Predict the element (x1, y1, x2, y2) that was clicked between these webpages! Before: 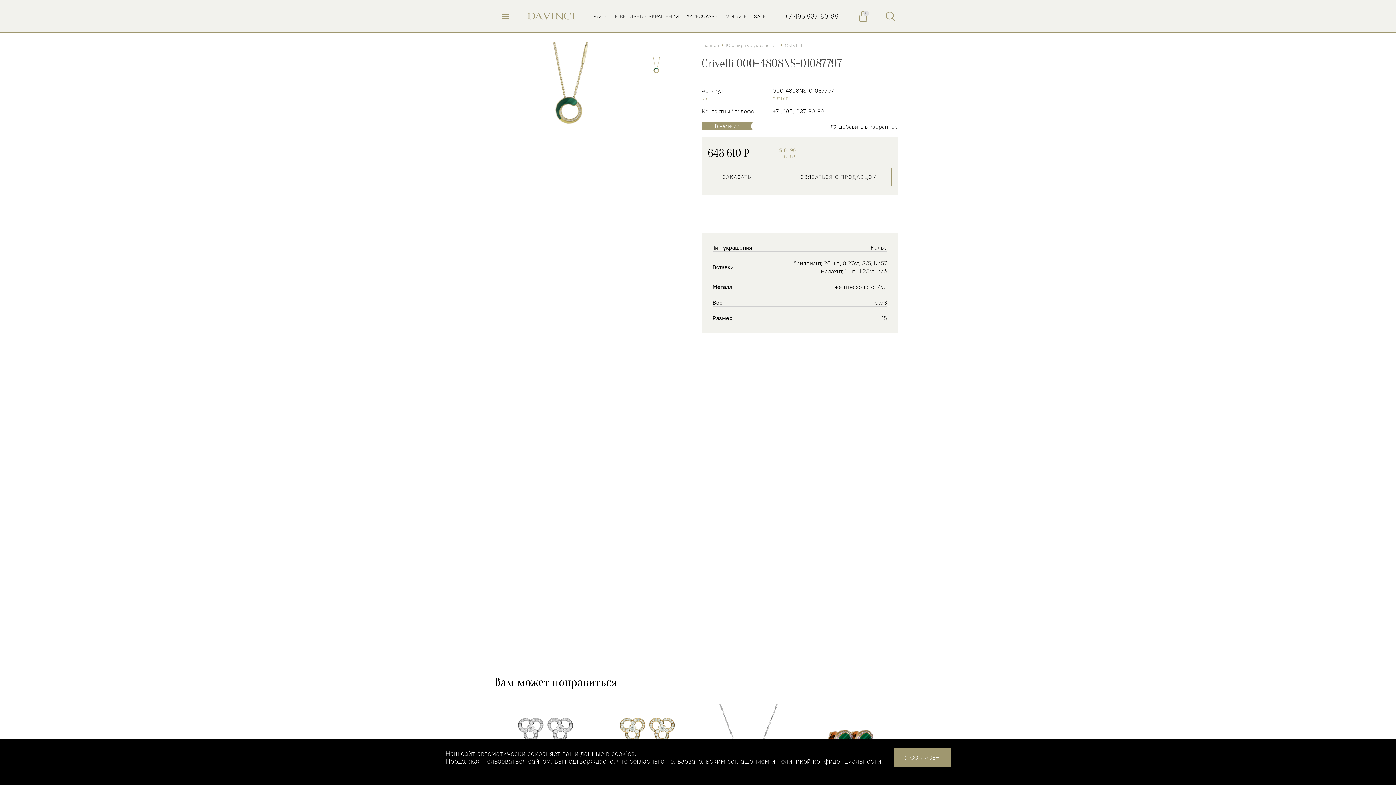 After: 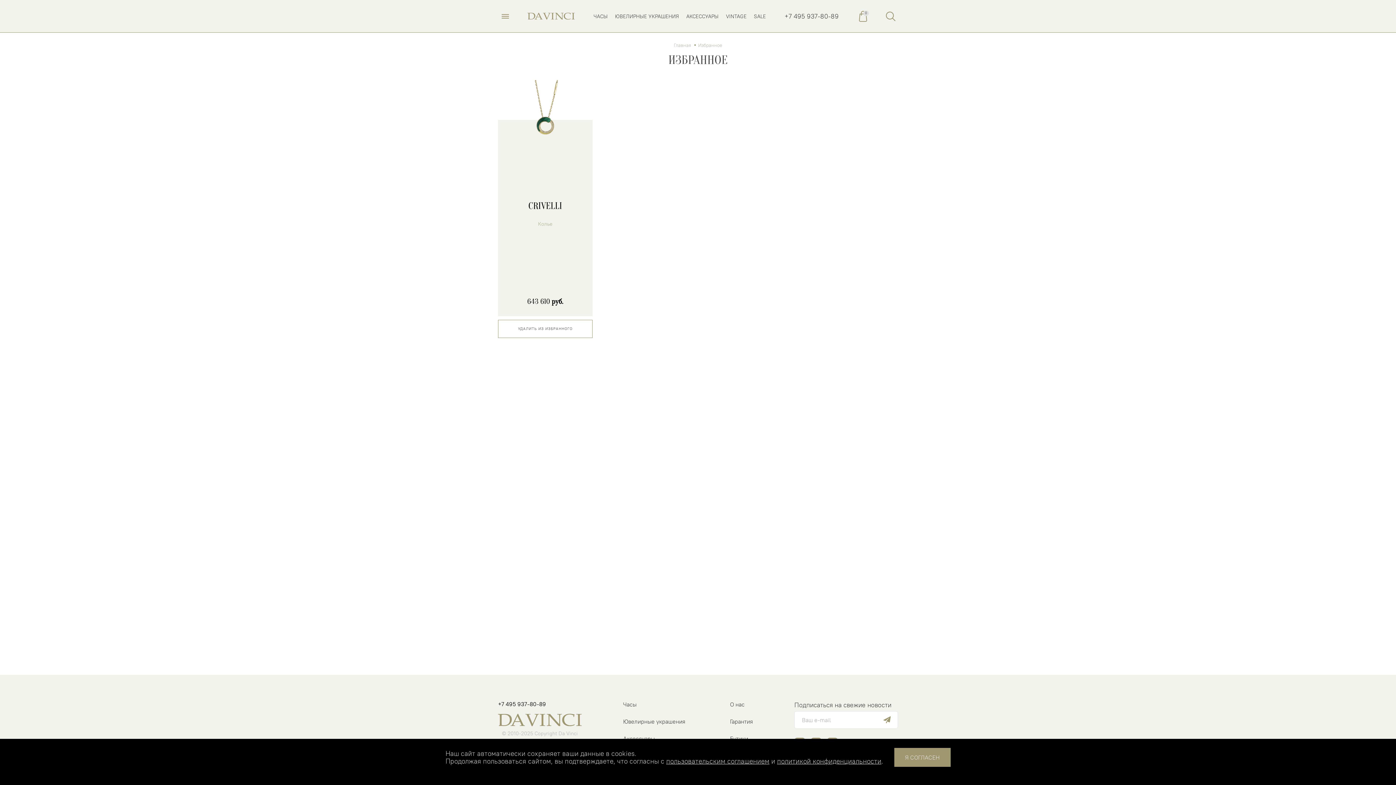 Action: bbox: (830, 122, 898, 130) label: добавить в избранное